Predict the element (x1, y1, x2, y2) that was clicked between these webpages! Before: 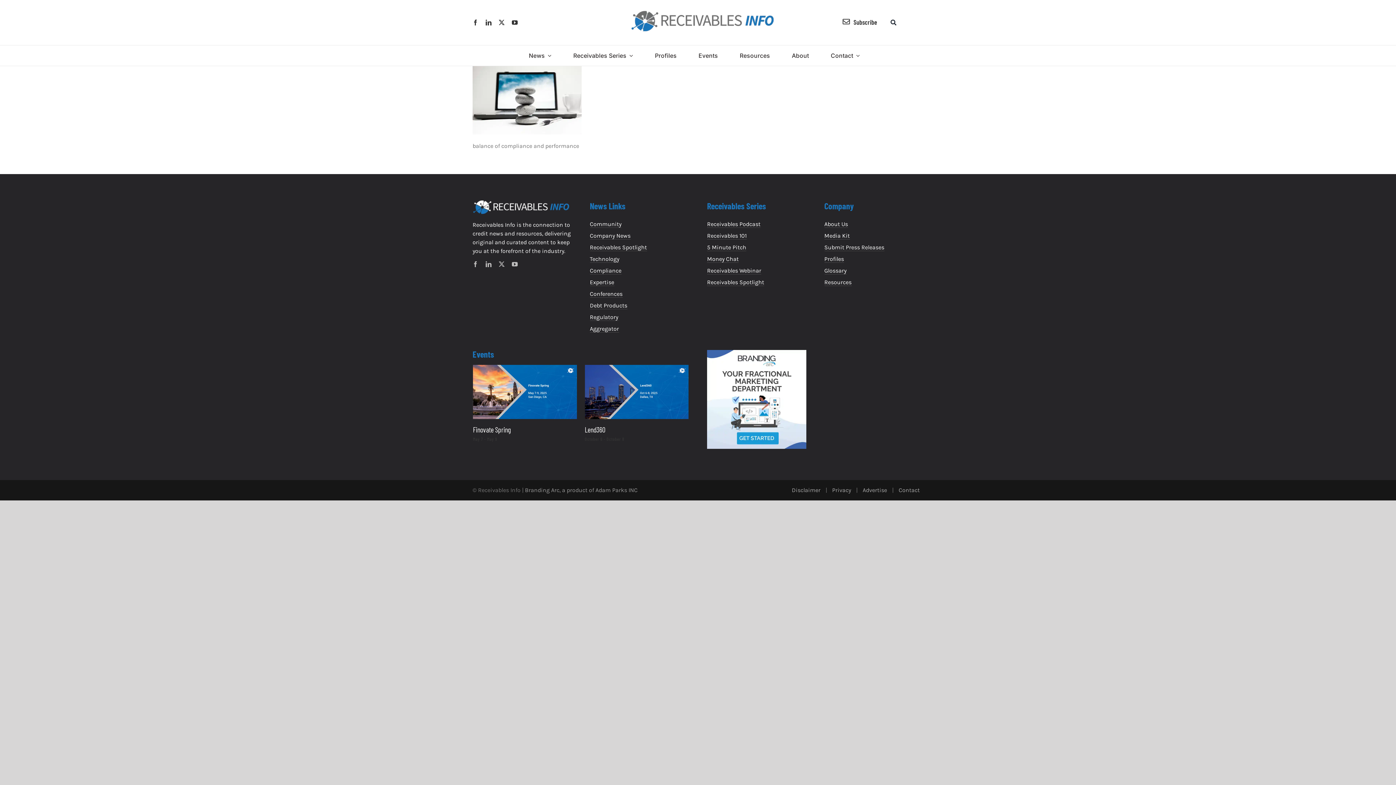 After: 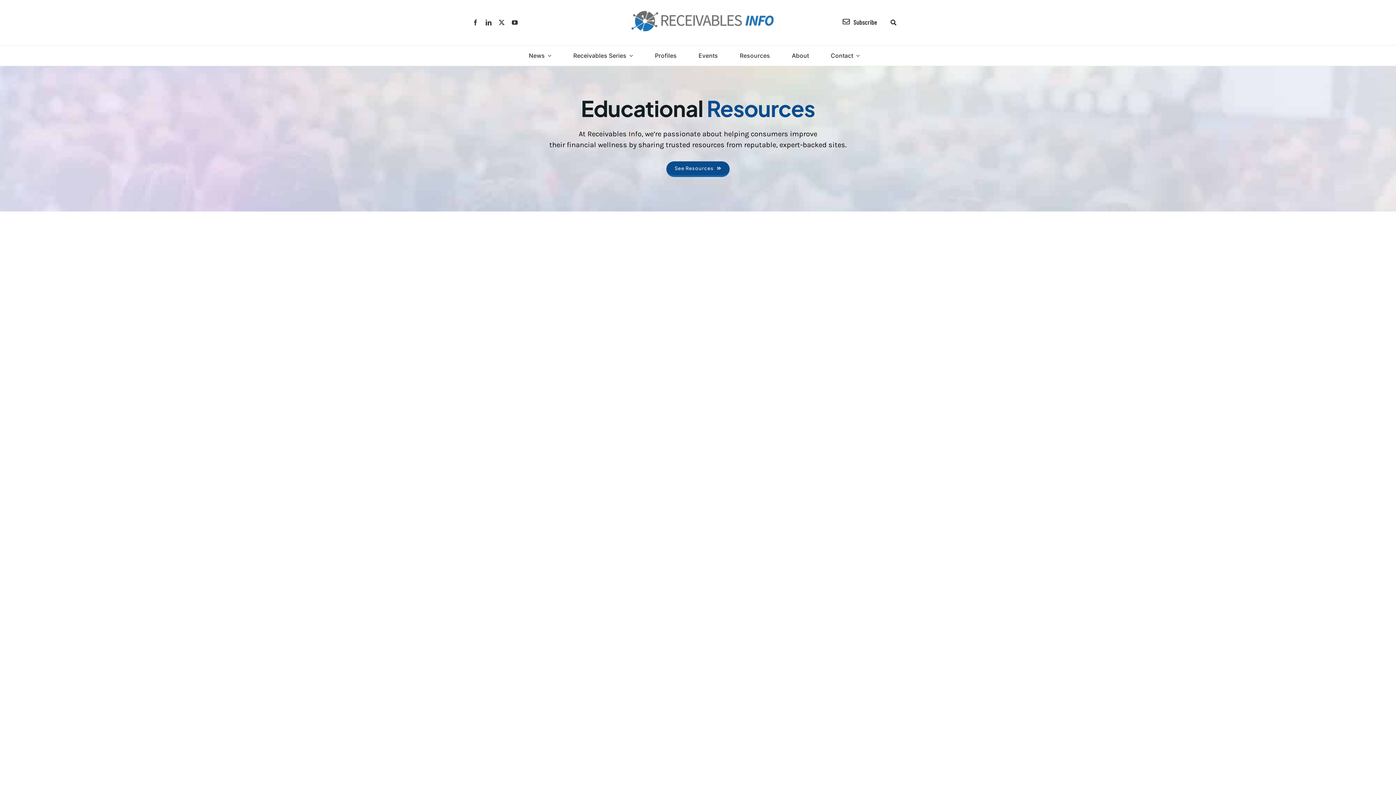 Action: label: Resources bbox: (739, 49, 777, 62)